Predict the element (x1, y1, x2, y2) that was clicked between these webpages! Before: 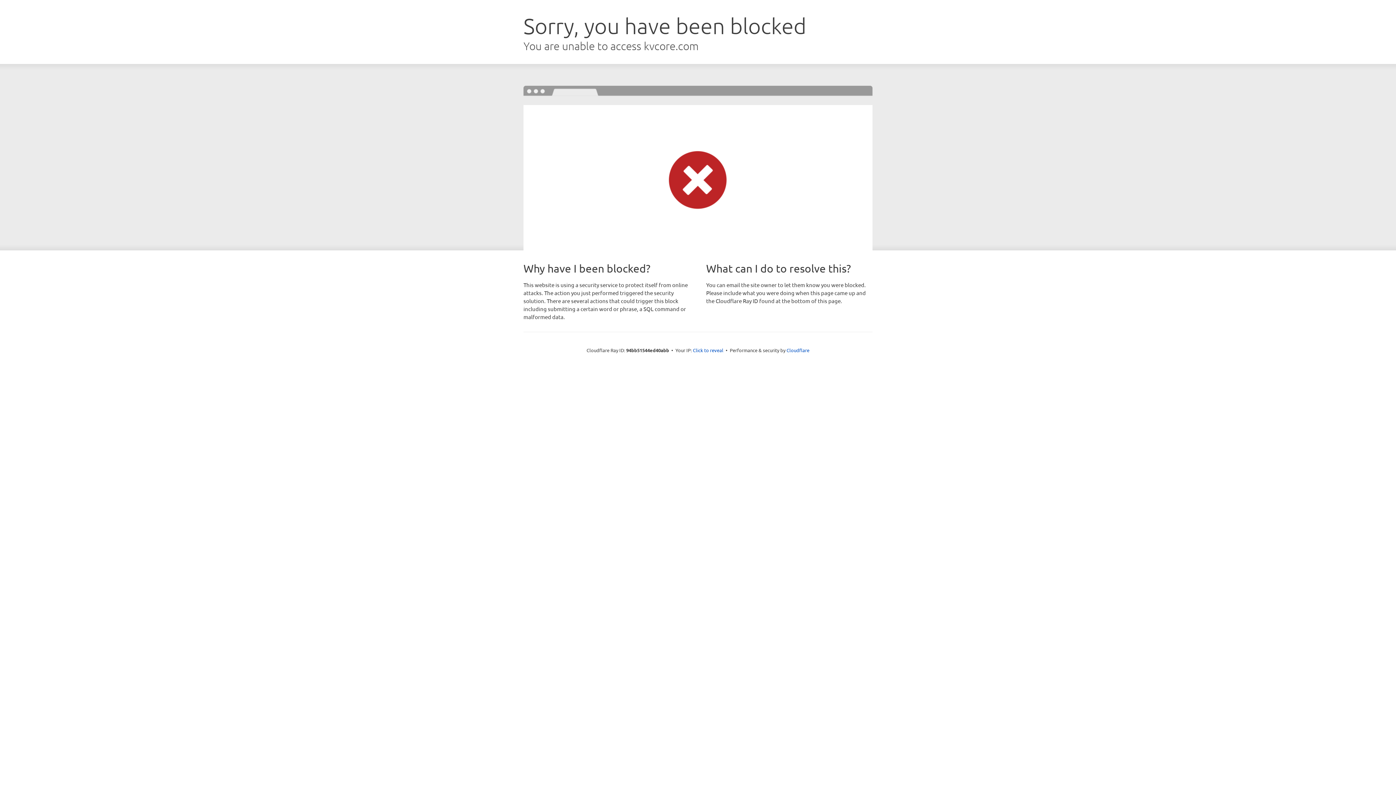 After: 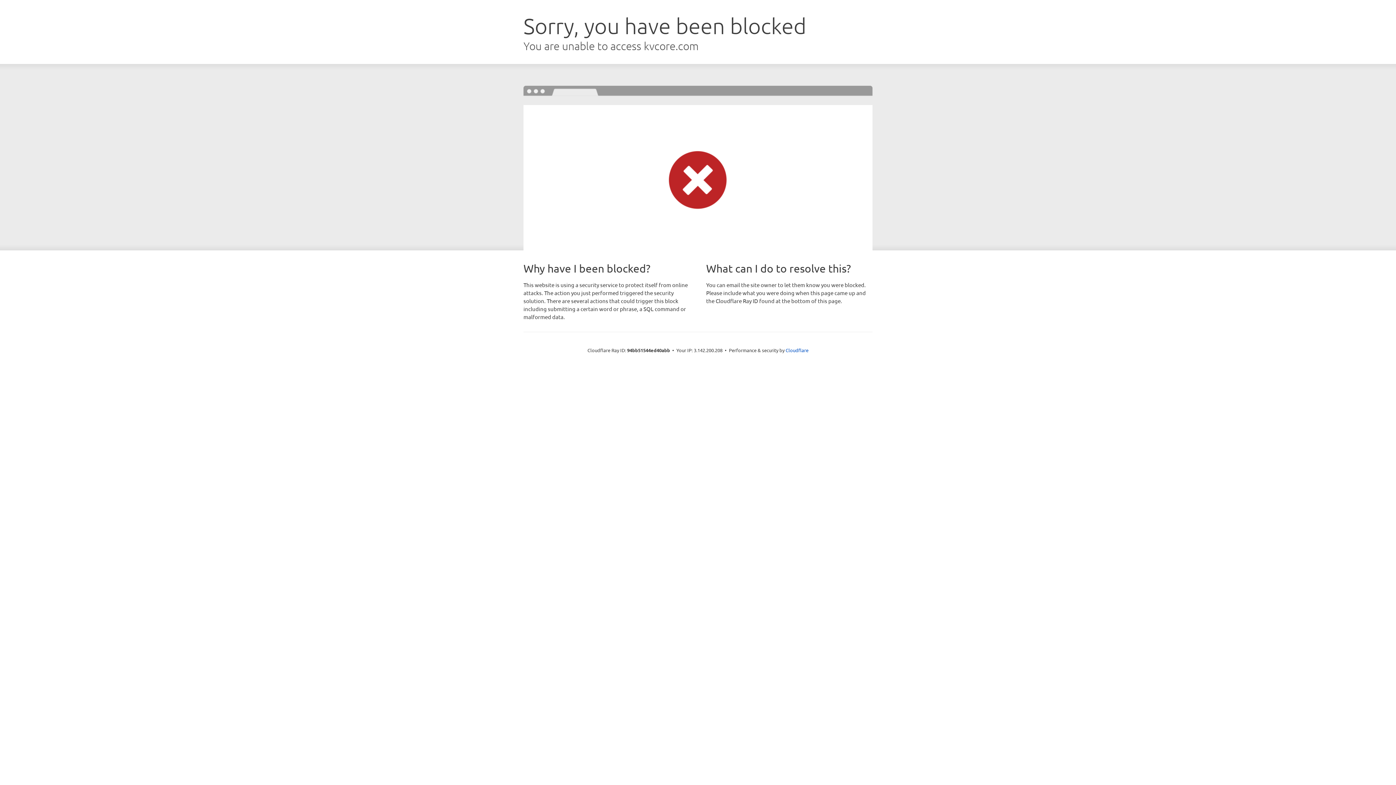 Action: bbox: (693, 346, 723, 353) label: Click to reveal